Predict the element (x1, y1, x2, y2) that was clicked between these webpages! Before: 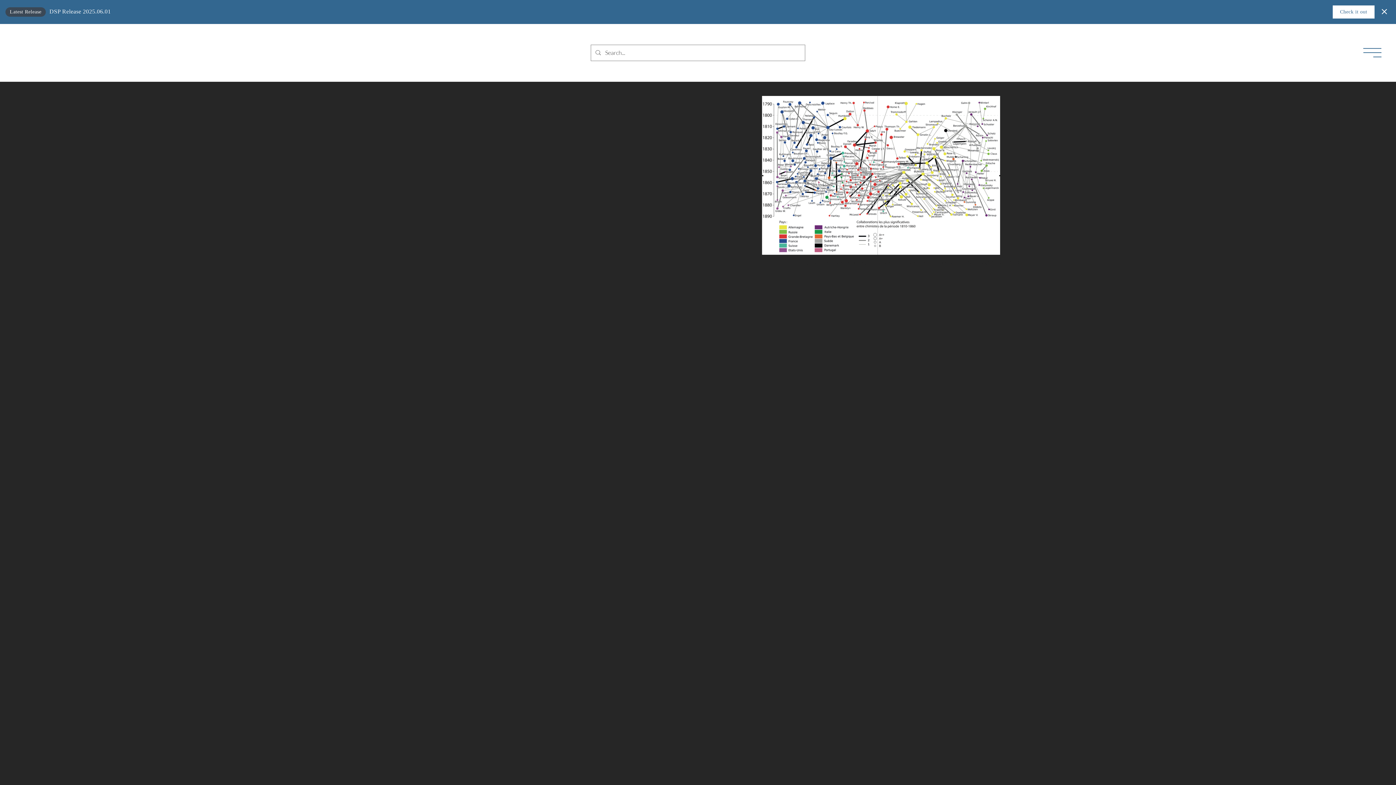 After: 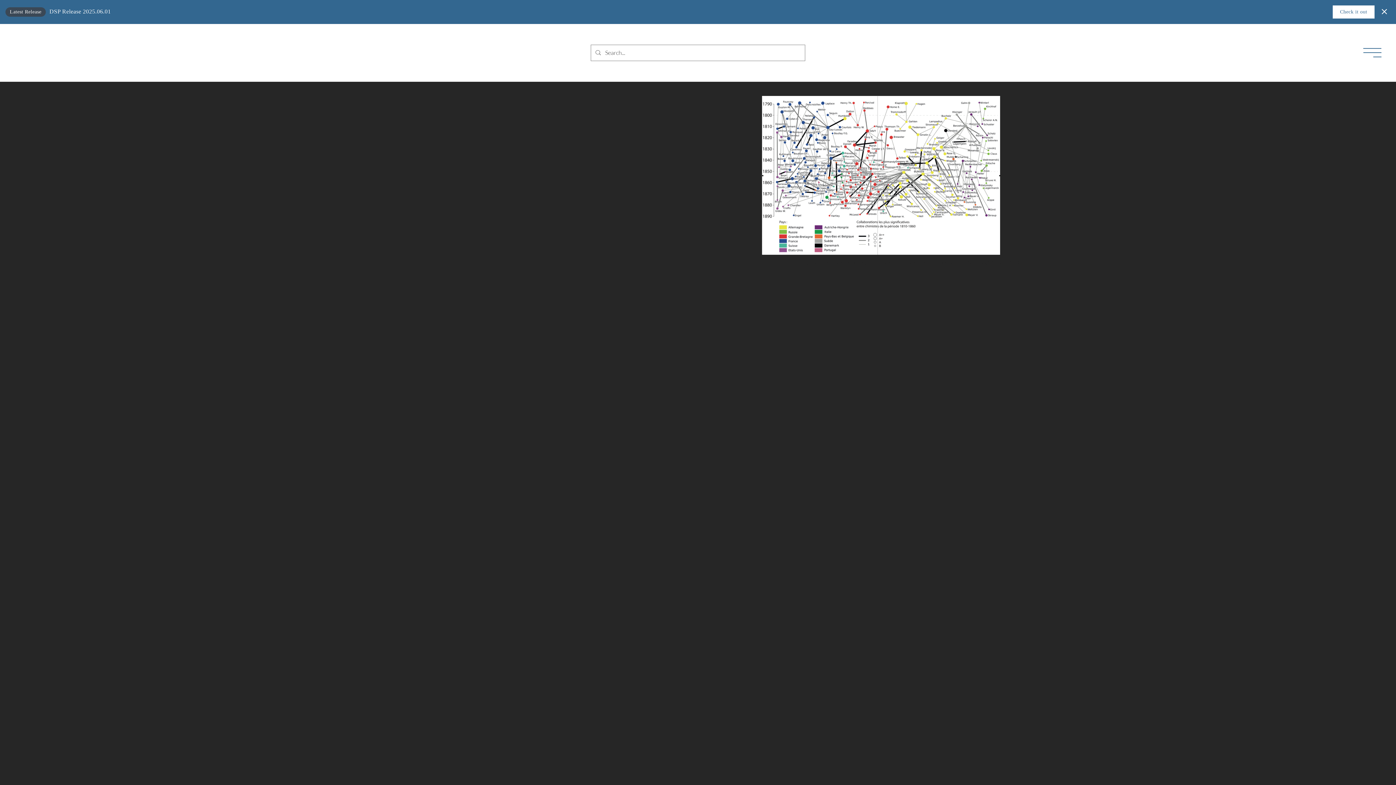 Action: bbox: (1363, 43, 1381, 61)